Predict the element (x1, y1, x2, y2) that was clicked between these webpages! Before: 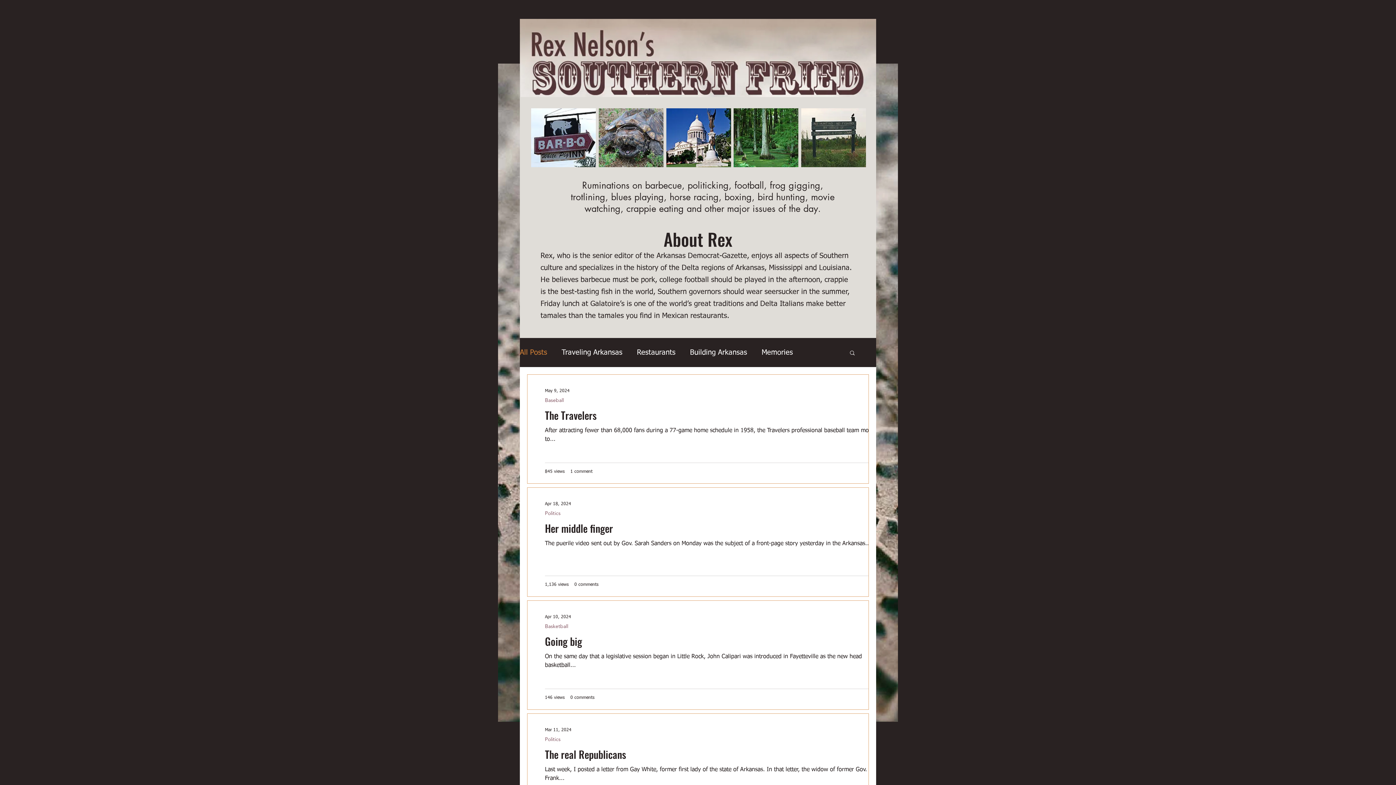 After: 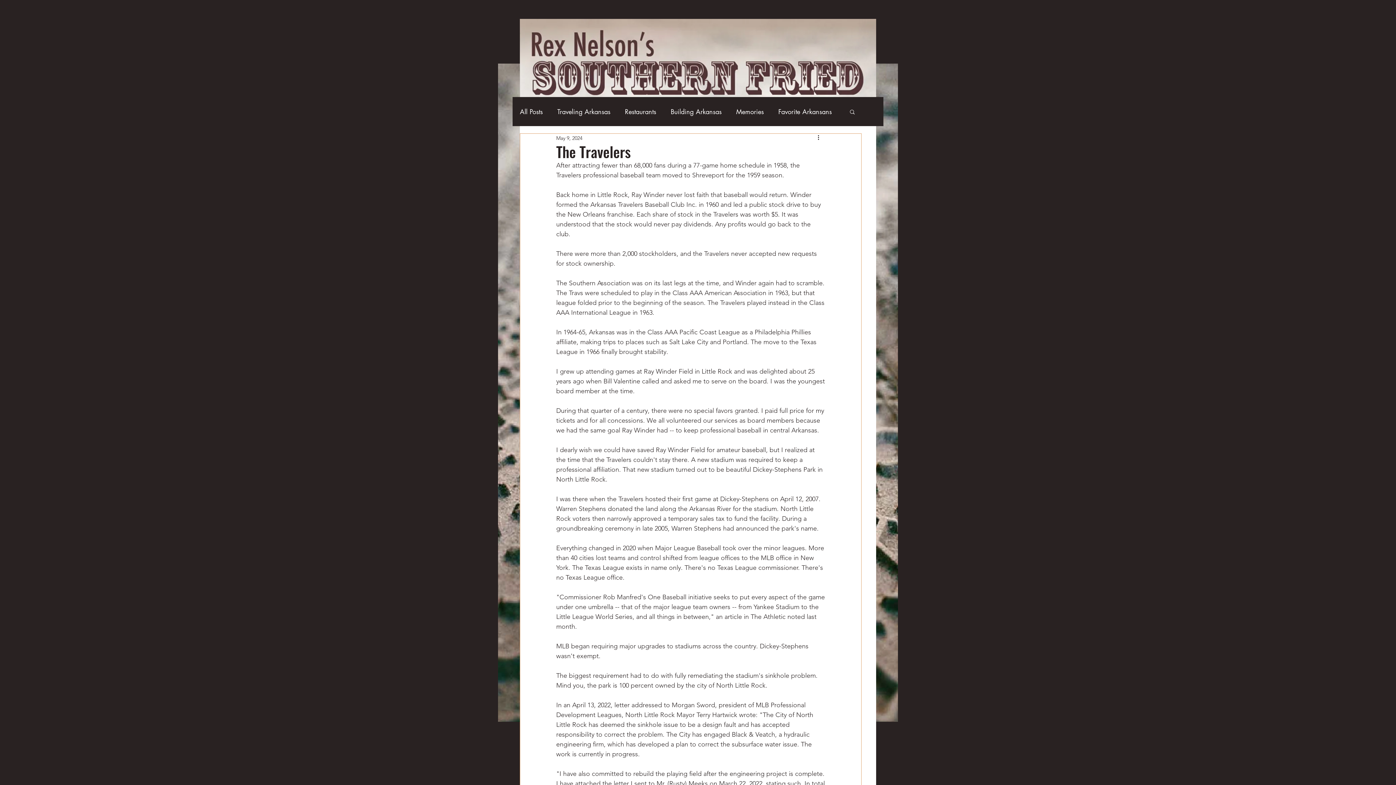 Action: label: The Travelers bbox: (545, 408, 886, 422)